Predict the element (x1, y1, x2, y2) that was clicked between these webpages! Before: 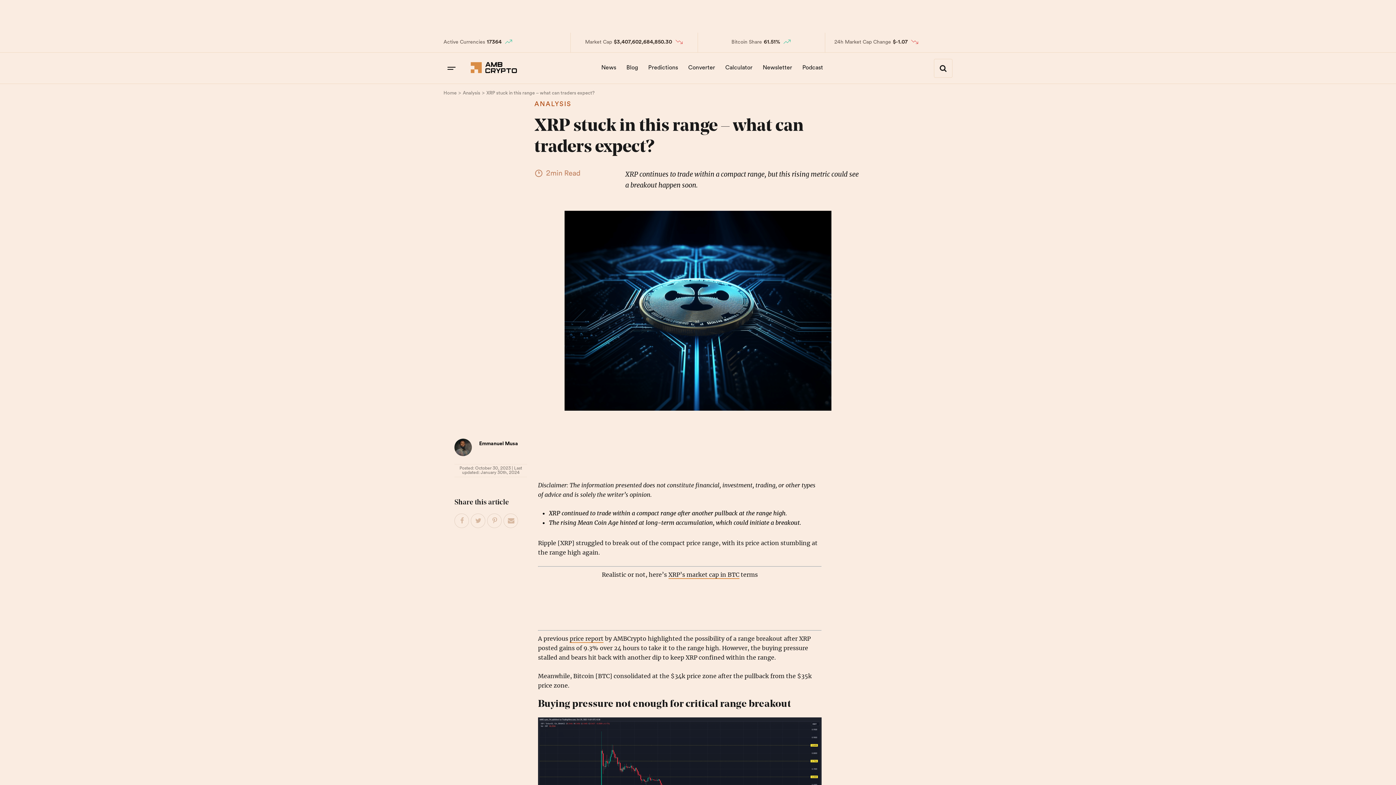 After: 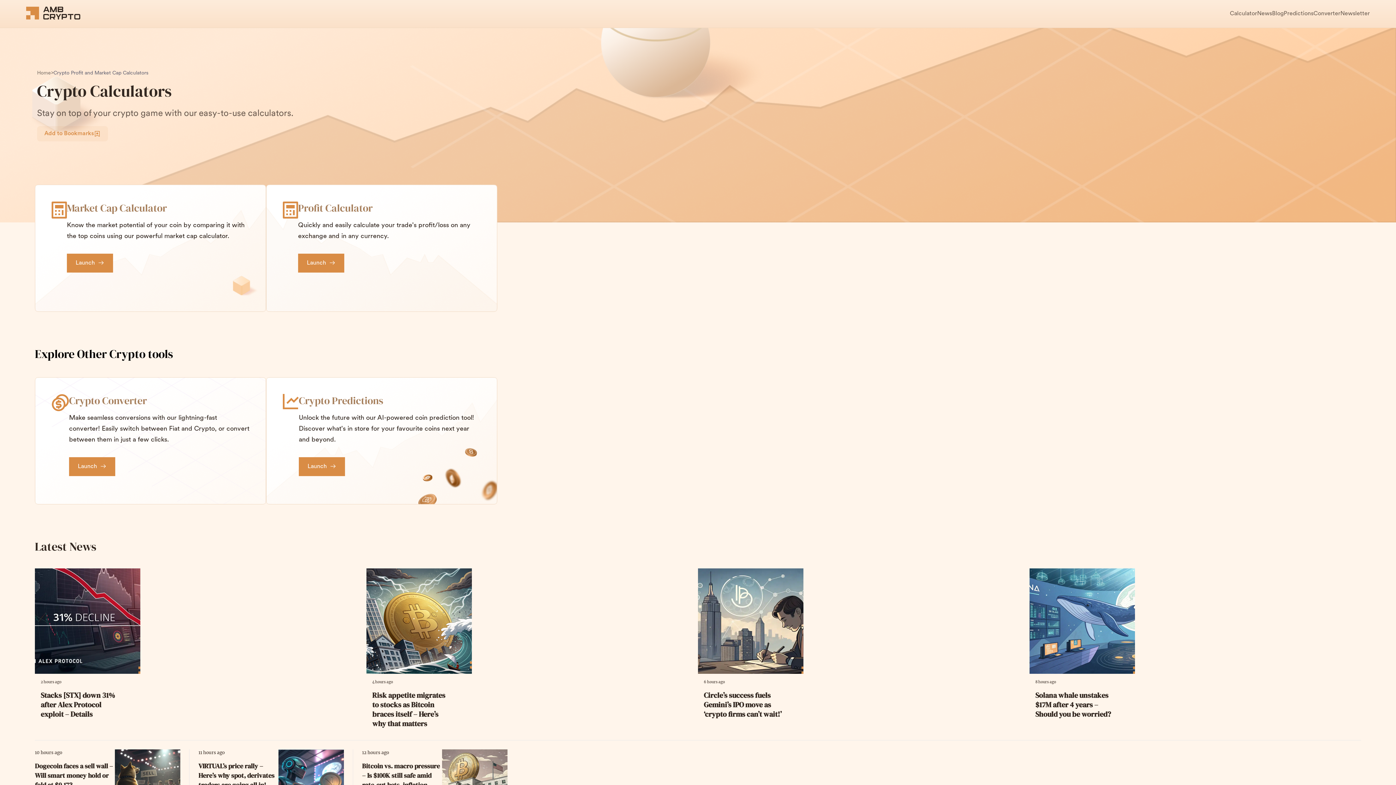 Action: bbox: (721, 58, 757, 77) label: Calculator